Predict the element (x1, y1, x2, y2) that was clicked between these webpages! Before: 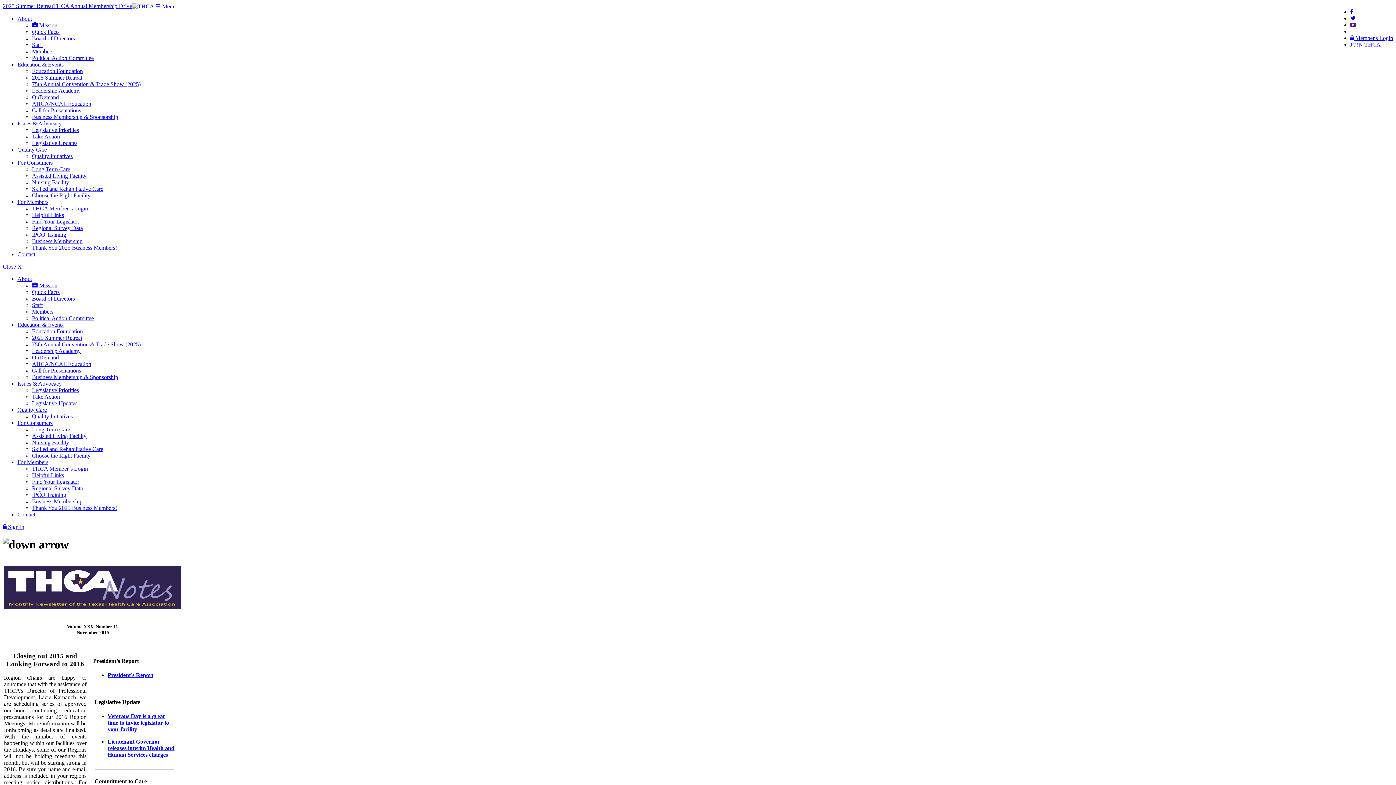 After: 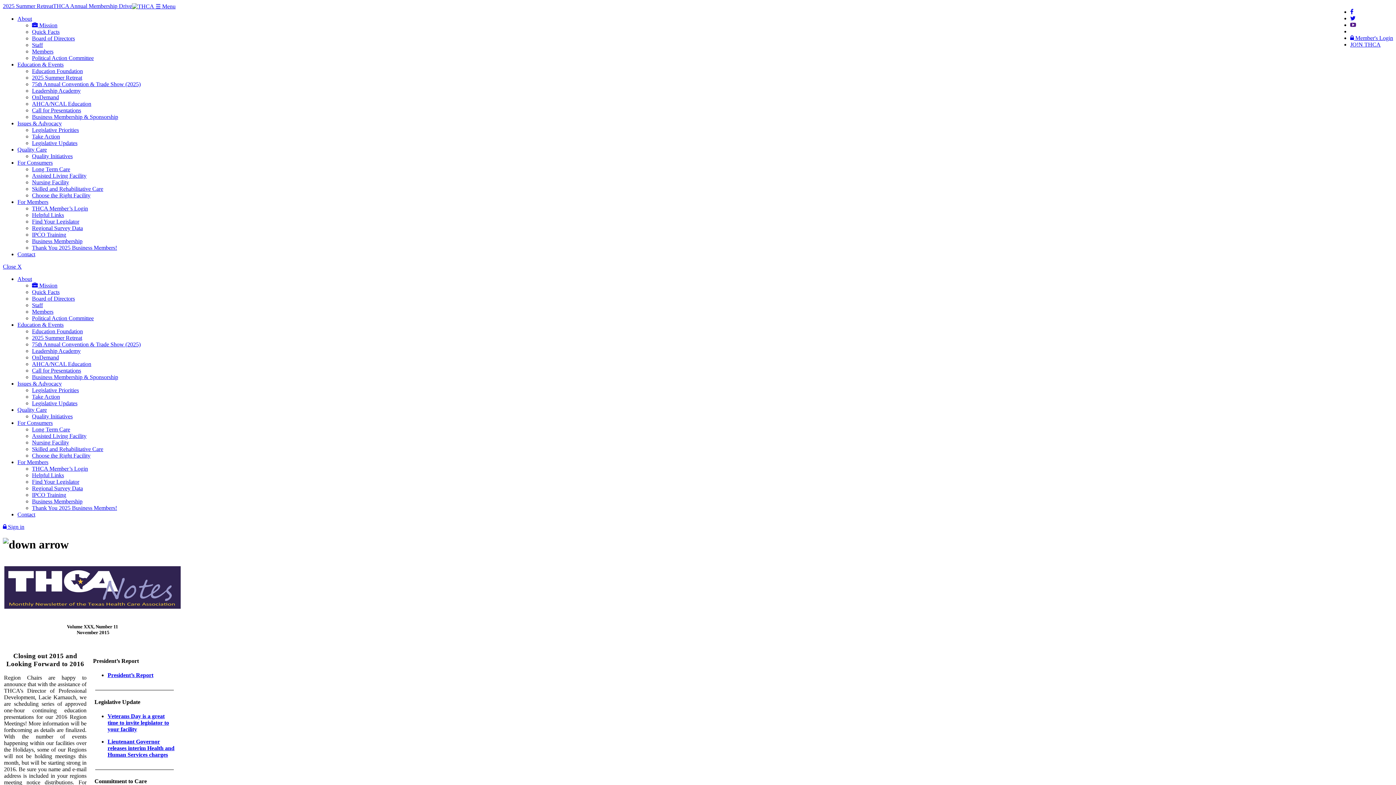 Action: label: Quality Care bbox: (17, 406, 46, 413)